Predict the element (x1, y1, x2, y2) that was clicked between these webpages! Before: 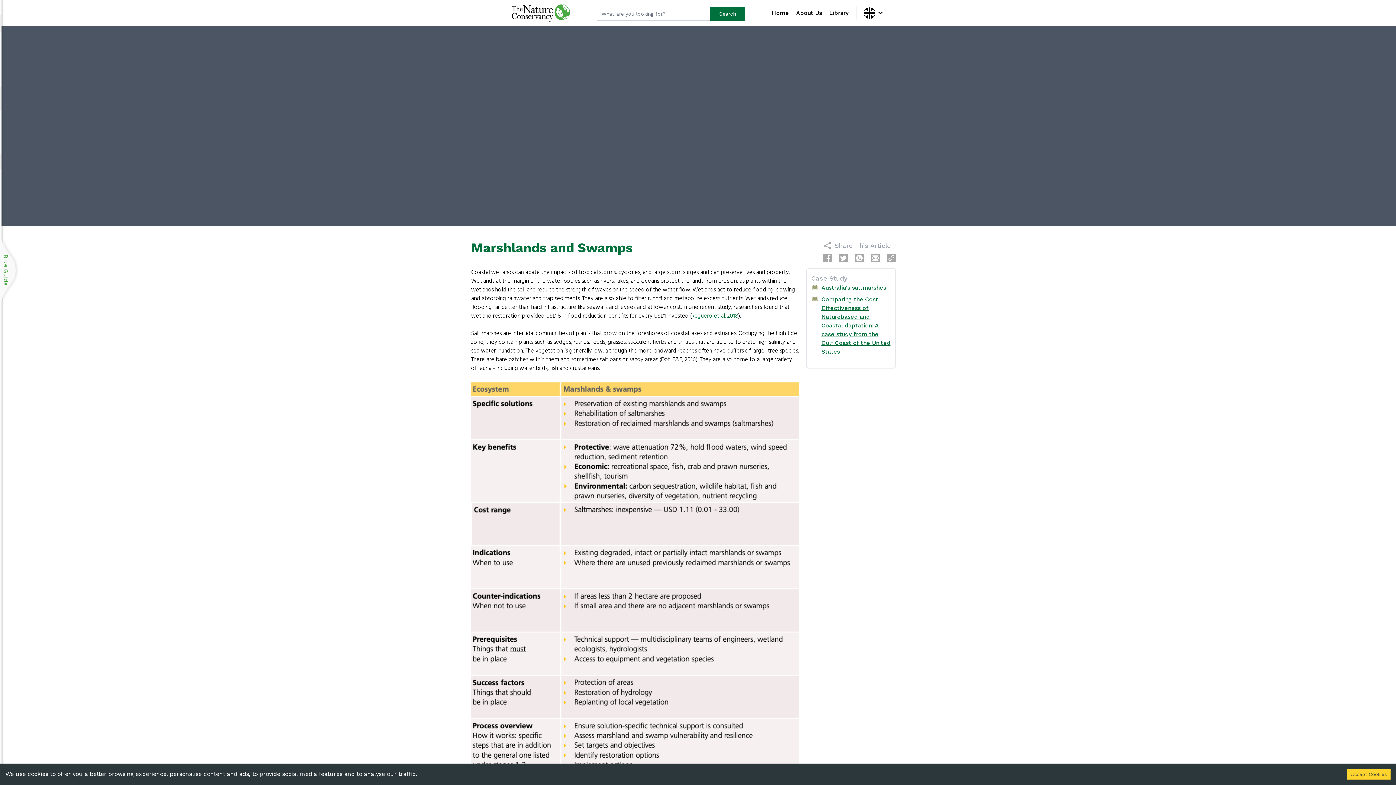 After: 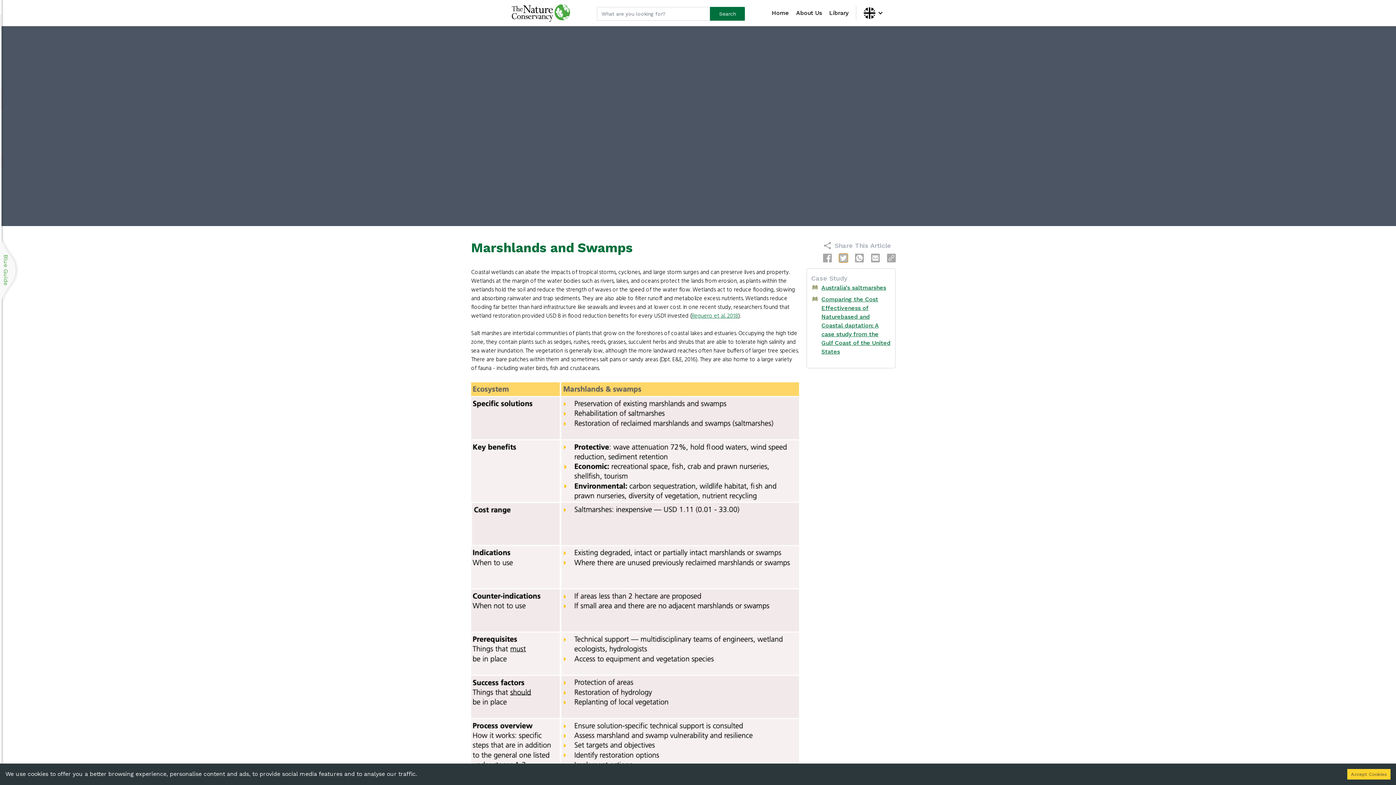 Action: label: twitter bbox: (839, 253, 848, 262)